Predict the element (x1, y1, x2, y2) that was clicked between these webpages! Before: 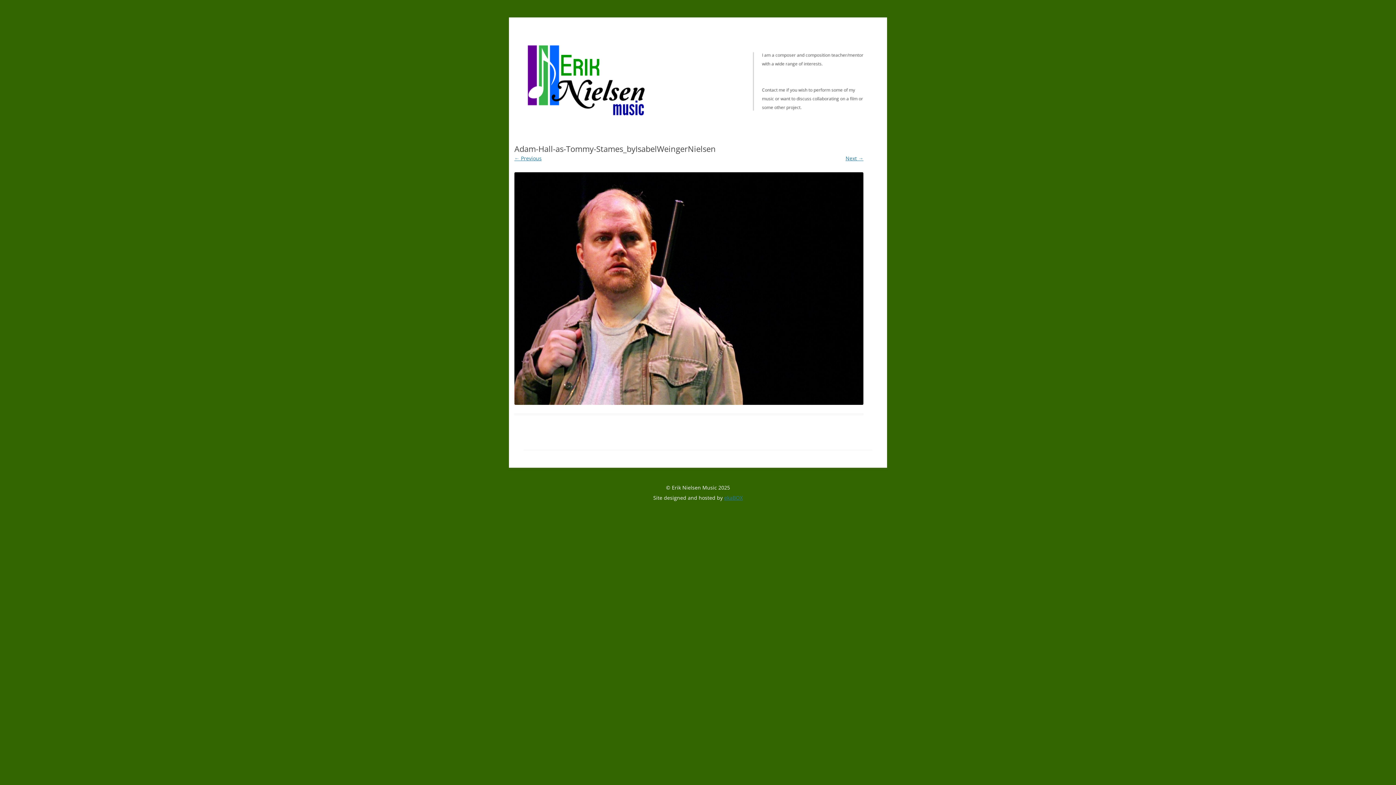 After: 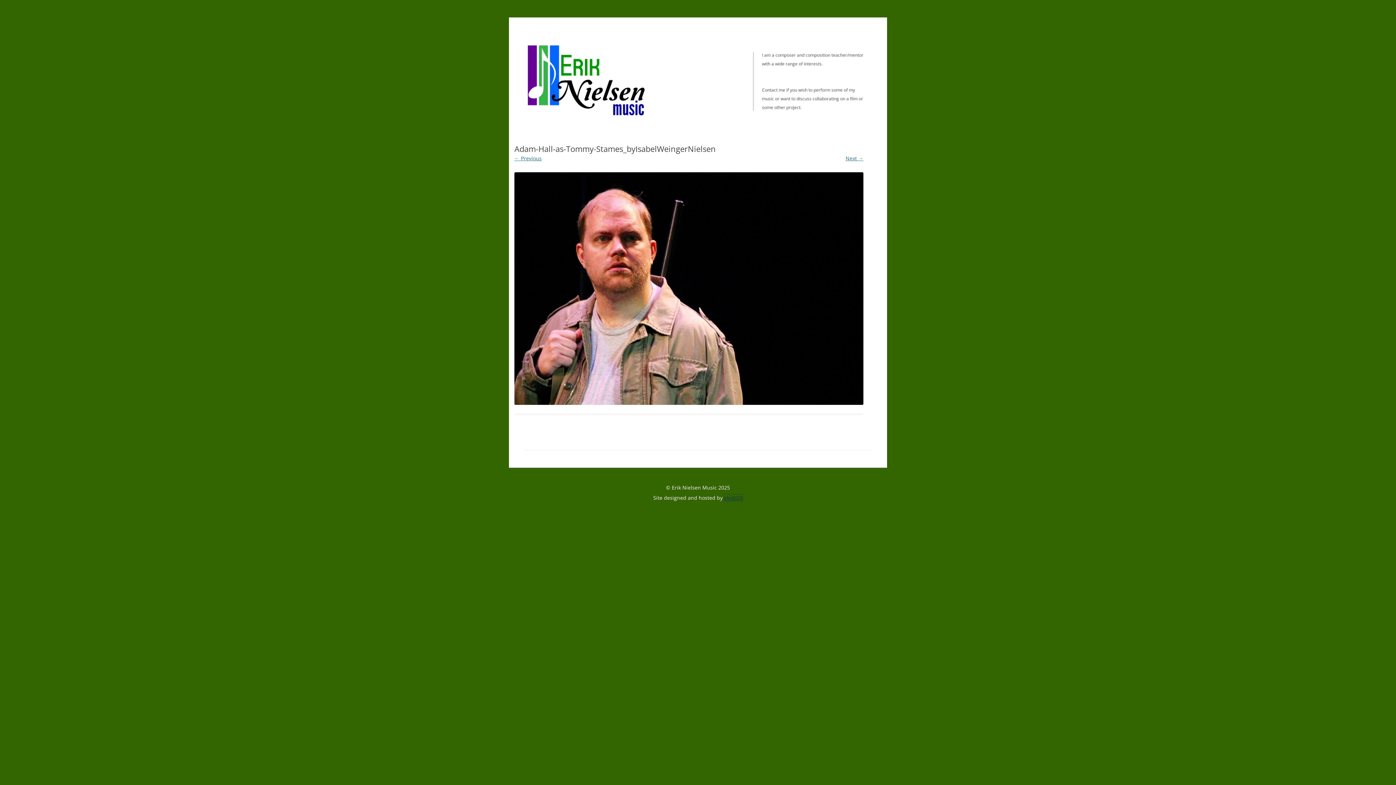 Action: label: ekaBOX bbox: (724, 494, 742, 501)